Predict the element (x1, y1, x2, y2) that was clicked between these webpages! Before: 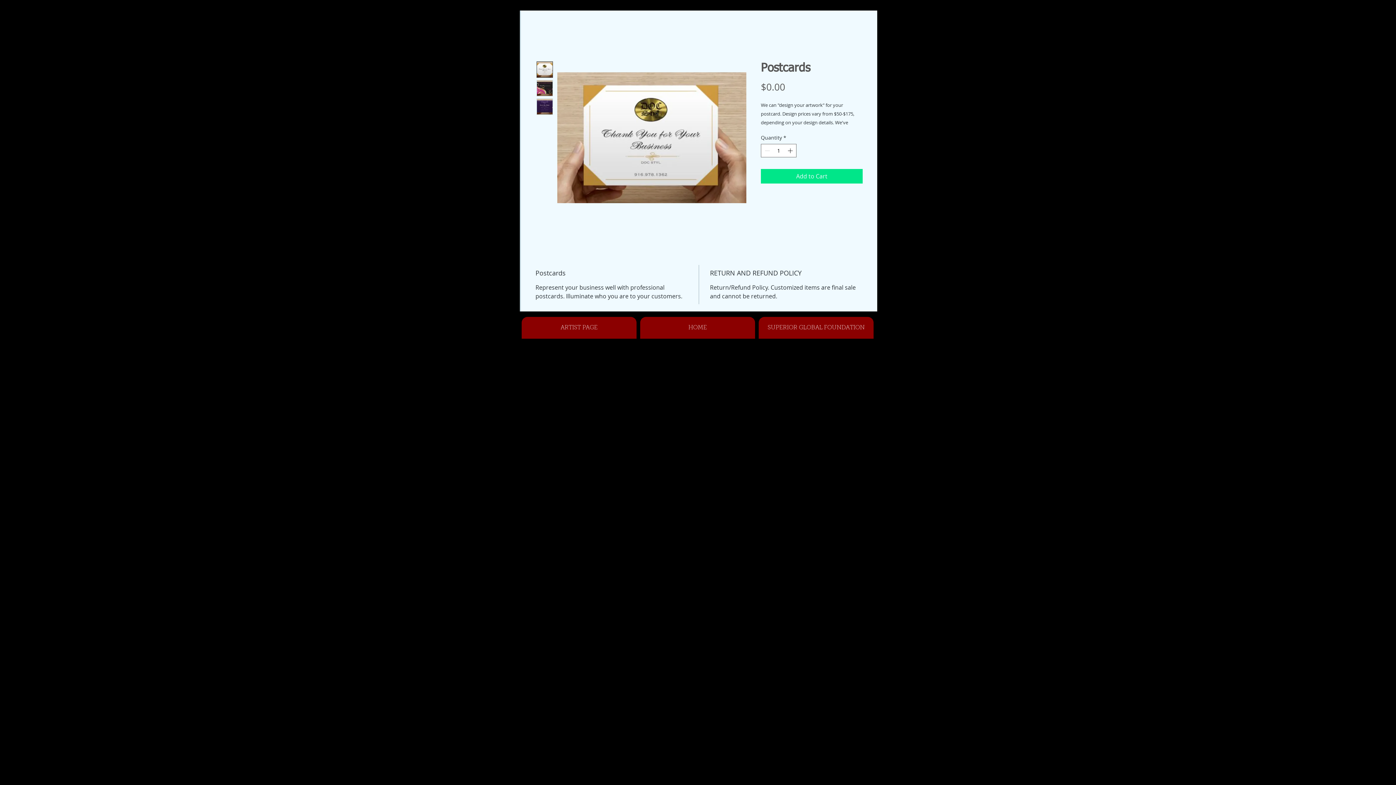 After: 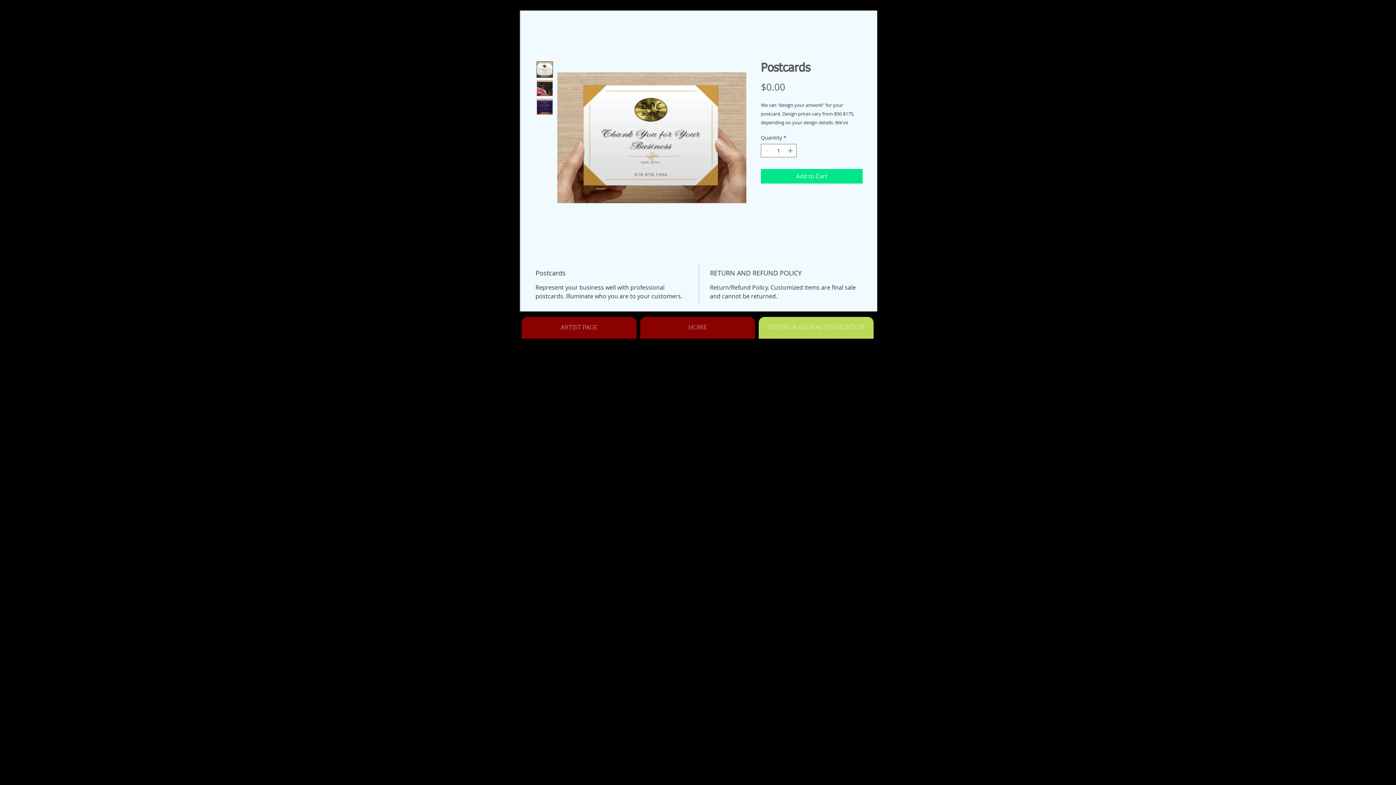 Action: bbox: (758, 317, 873, 338) label: SUPERIOR GLOBAL FOUNDATION